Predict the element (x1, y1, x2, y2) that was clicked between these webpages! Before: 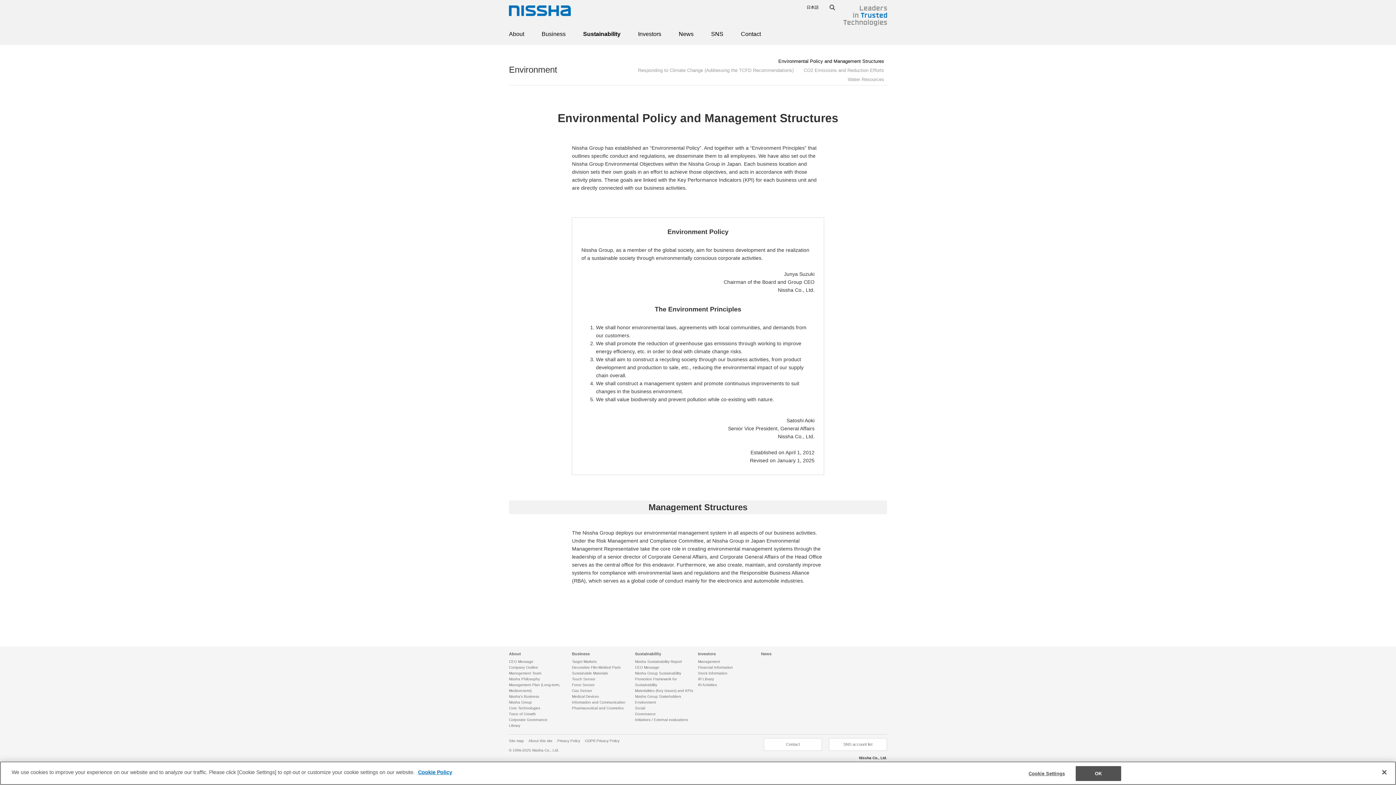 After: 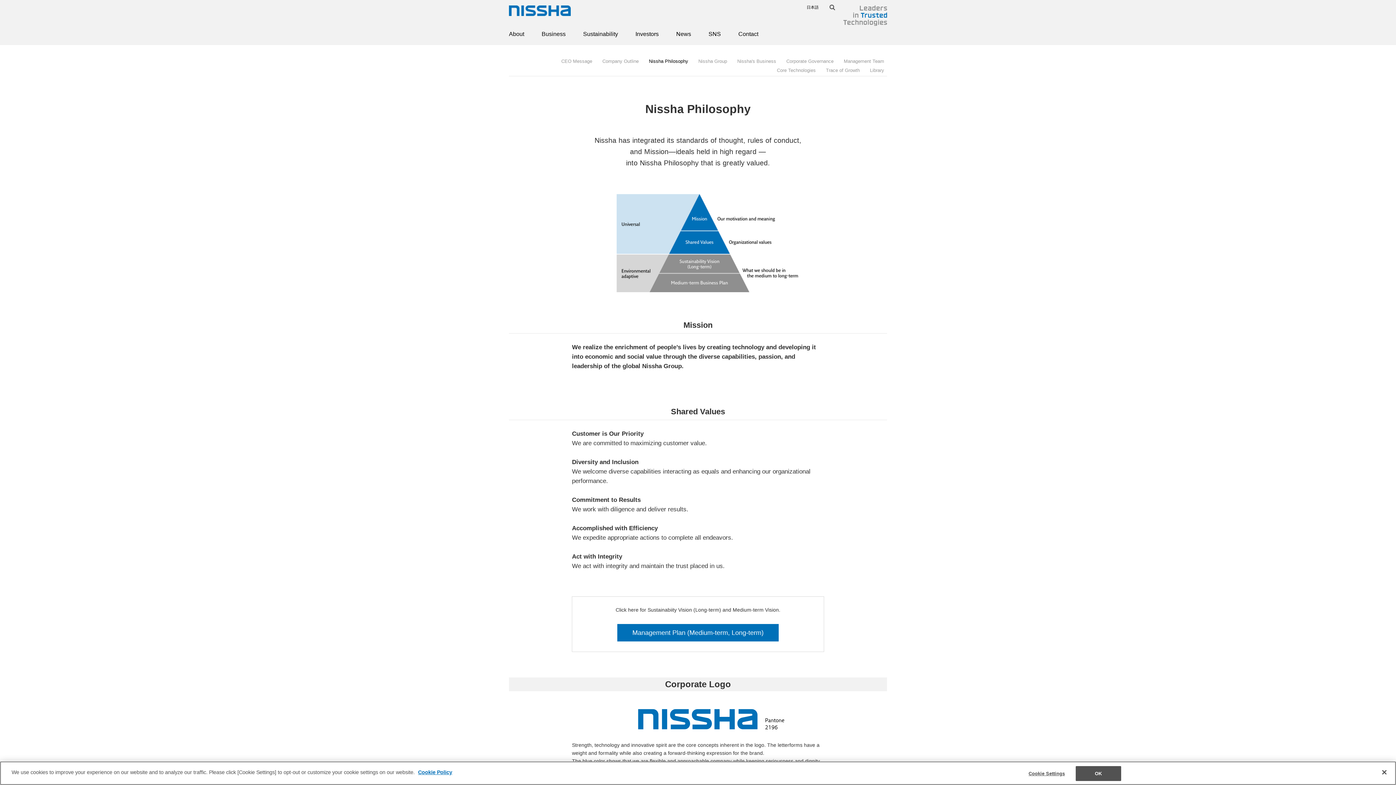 Action: bbox: (509, 677, 540, 681) label: Nissha Philosophy